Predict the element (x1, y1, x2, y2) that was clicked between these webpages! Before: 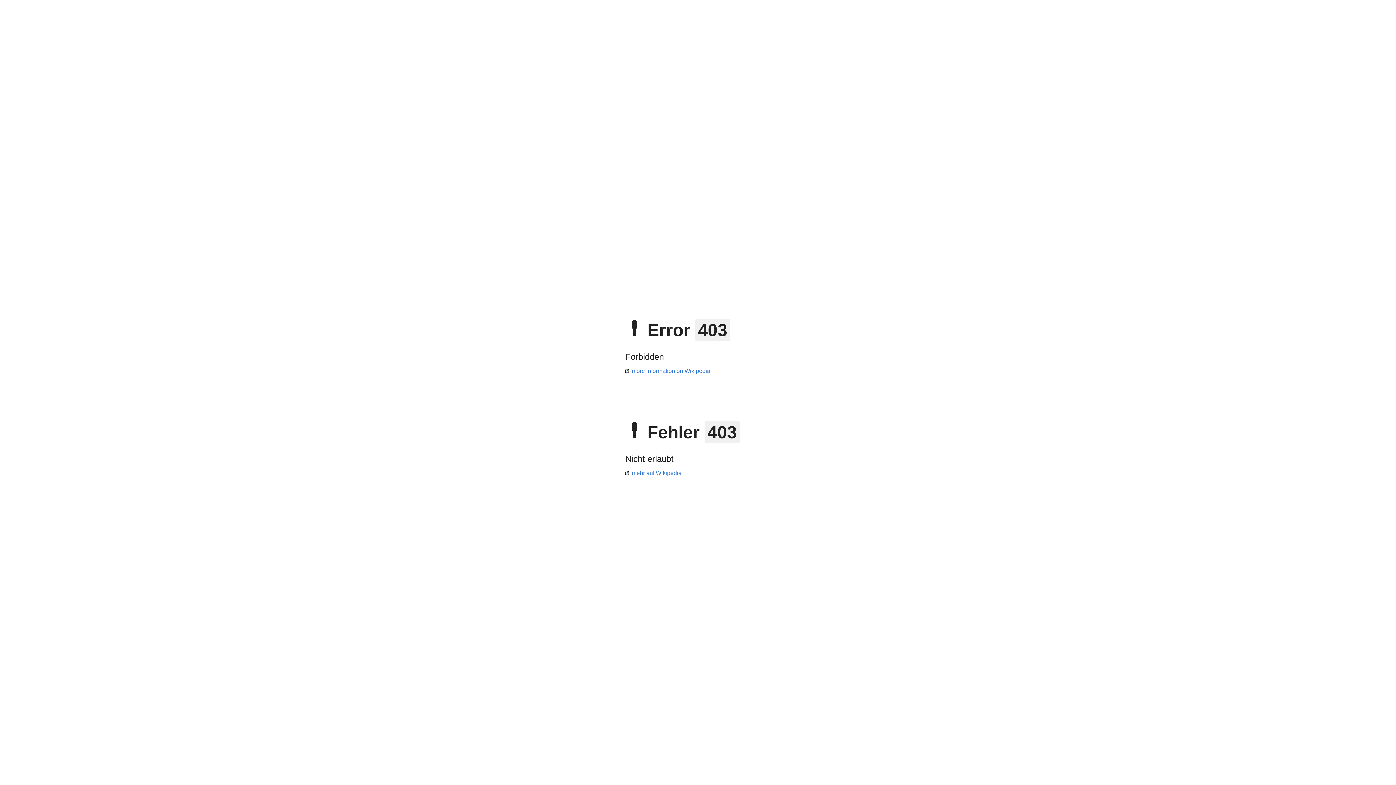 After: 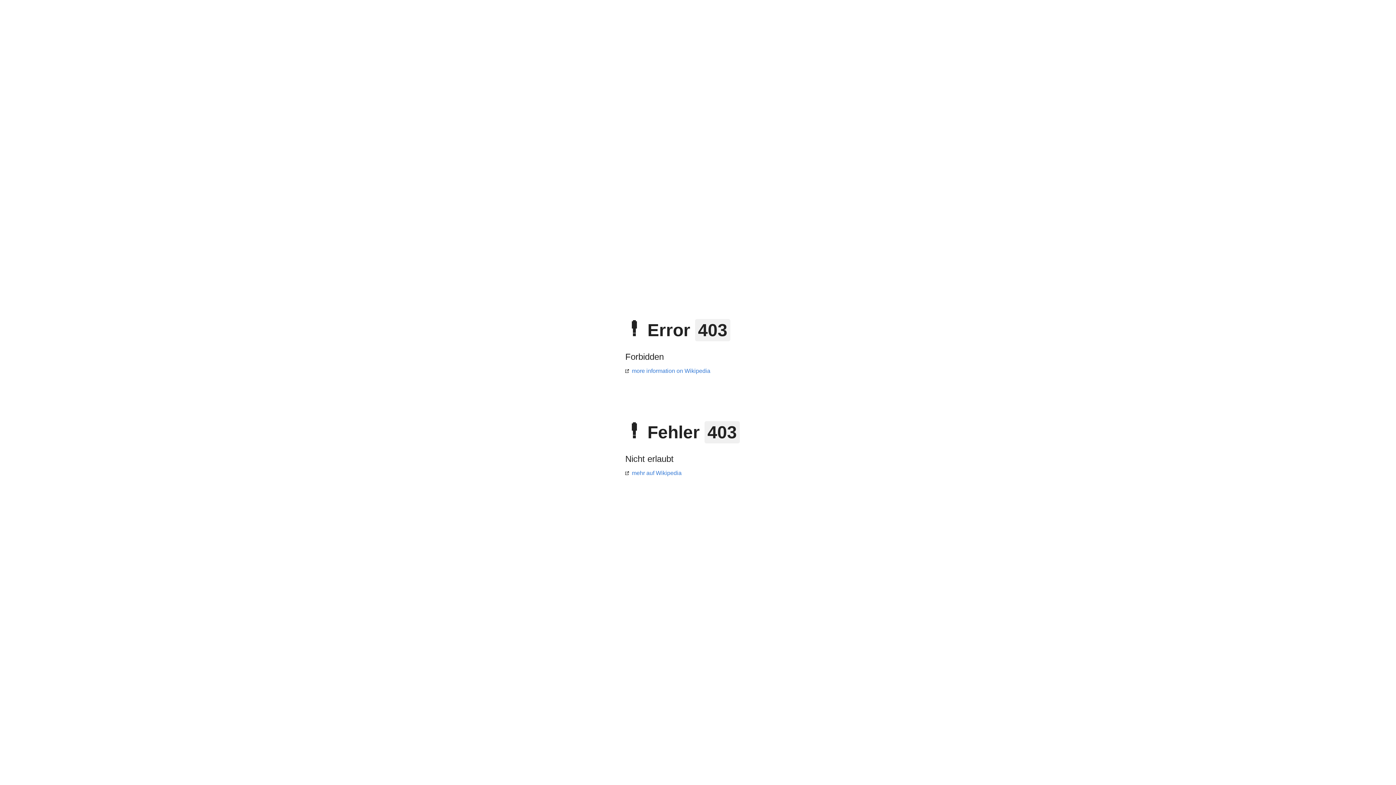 Action: bbox: (625, 368, 710, 374) label: more information on Wikipedia